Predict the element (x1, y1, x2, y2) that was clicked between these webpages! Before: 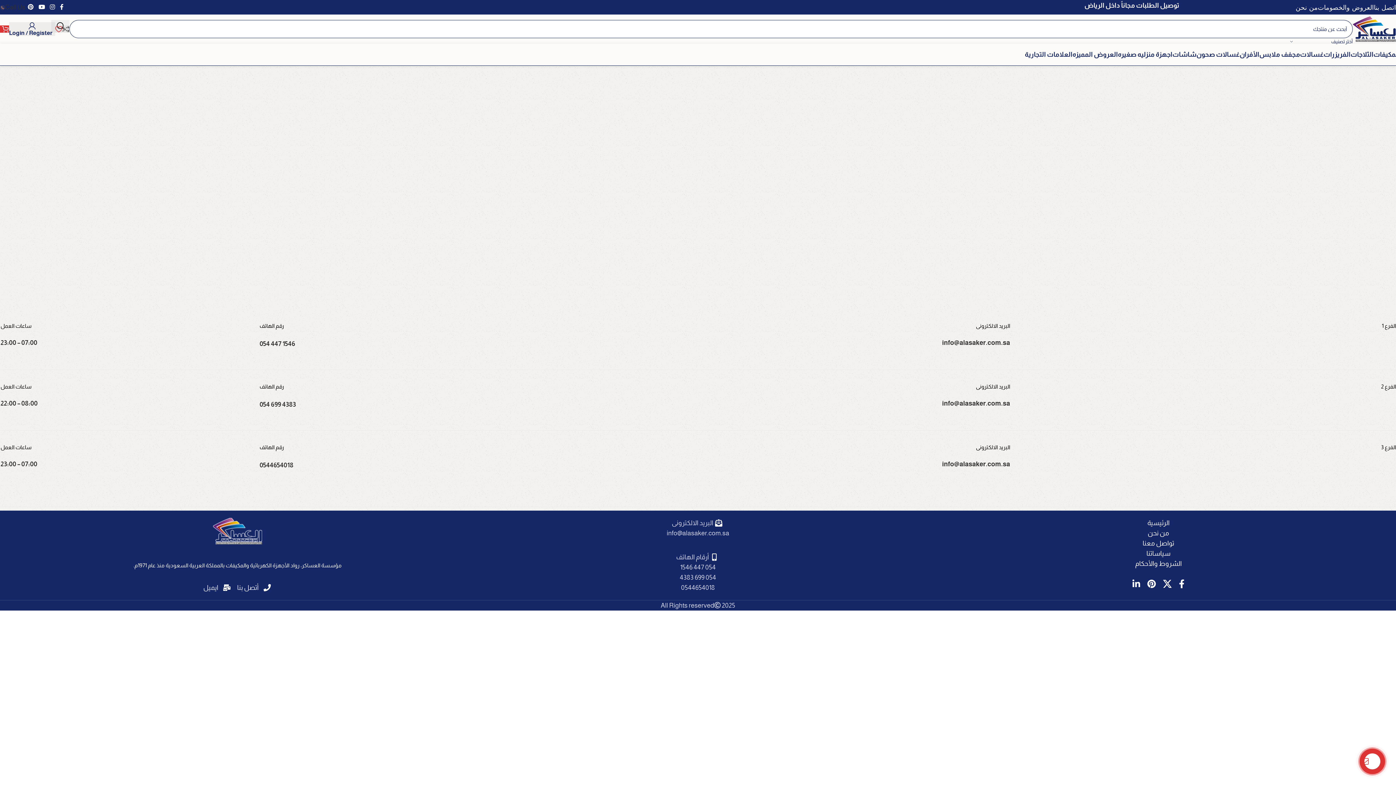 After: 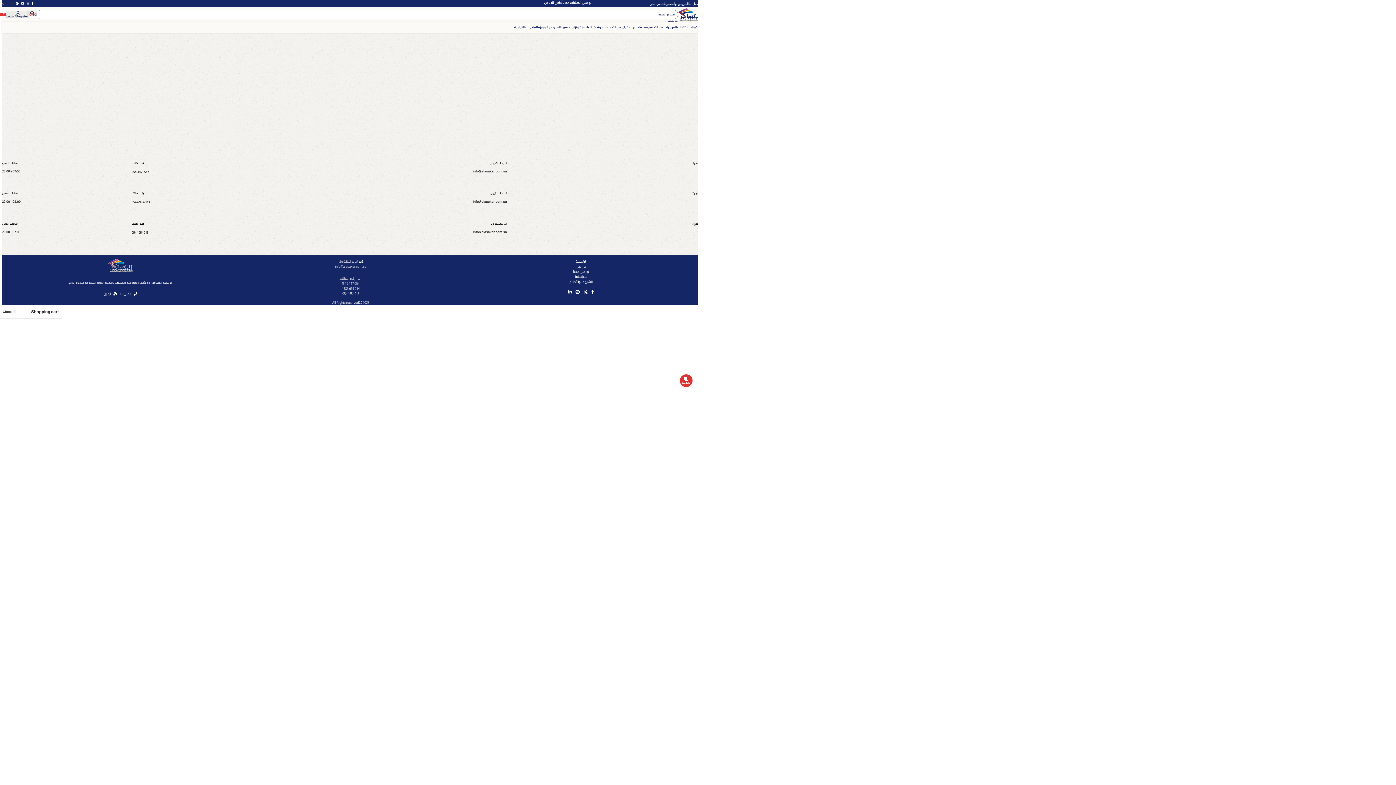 Action: label: 0 bbox: (-3, 21, 9, 36)